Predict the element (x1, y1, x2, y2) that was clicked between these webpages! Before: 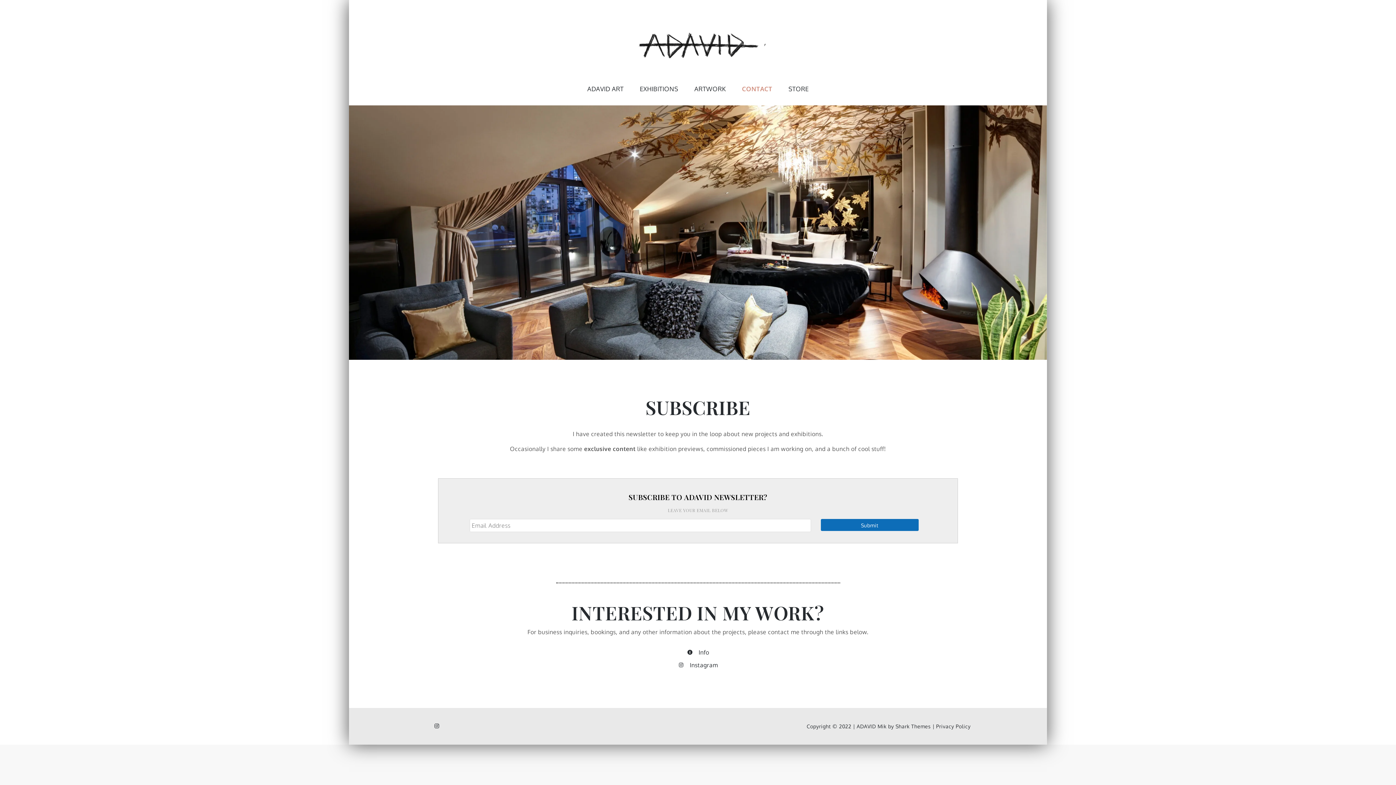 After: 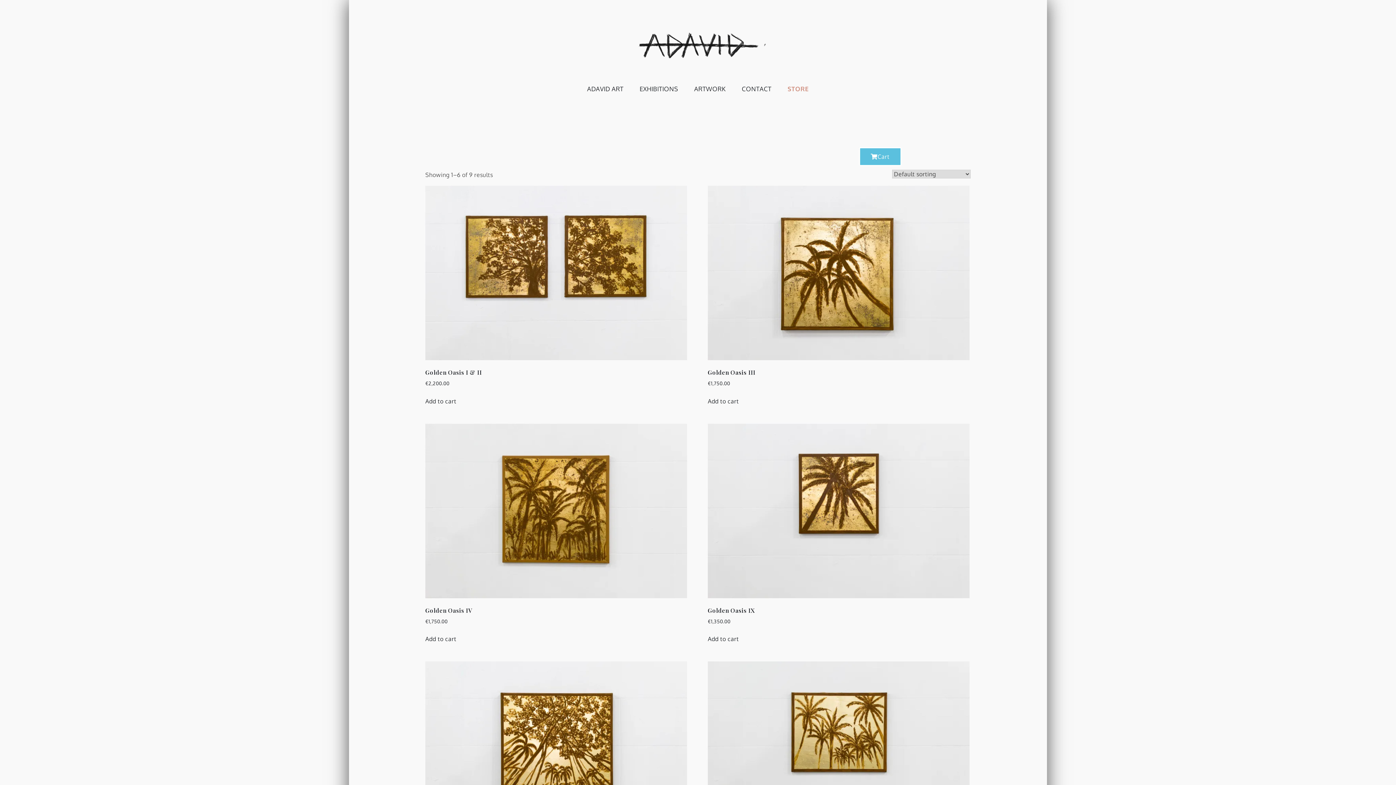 Action: label: STORE bbox: (781, 72, 816, 105)